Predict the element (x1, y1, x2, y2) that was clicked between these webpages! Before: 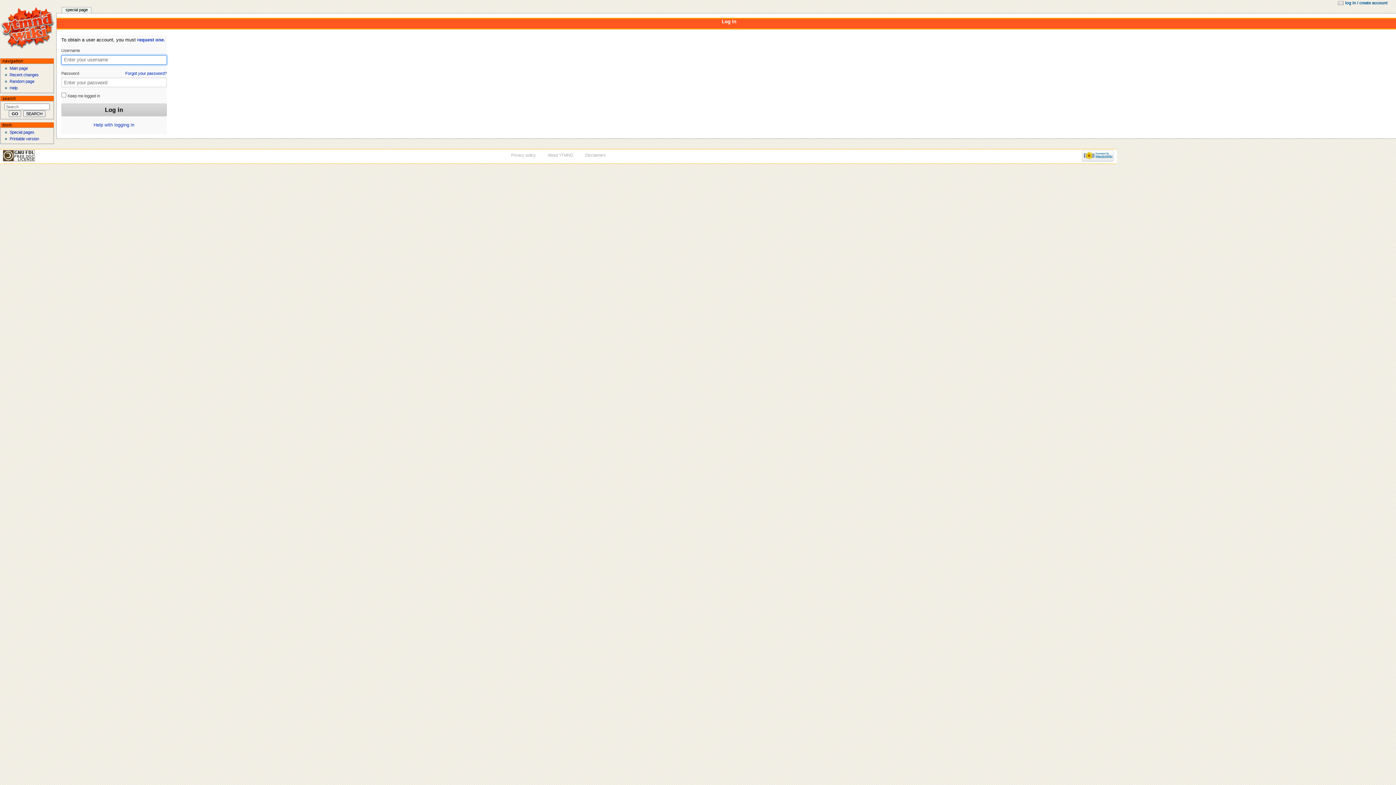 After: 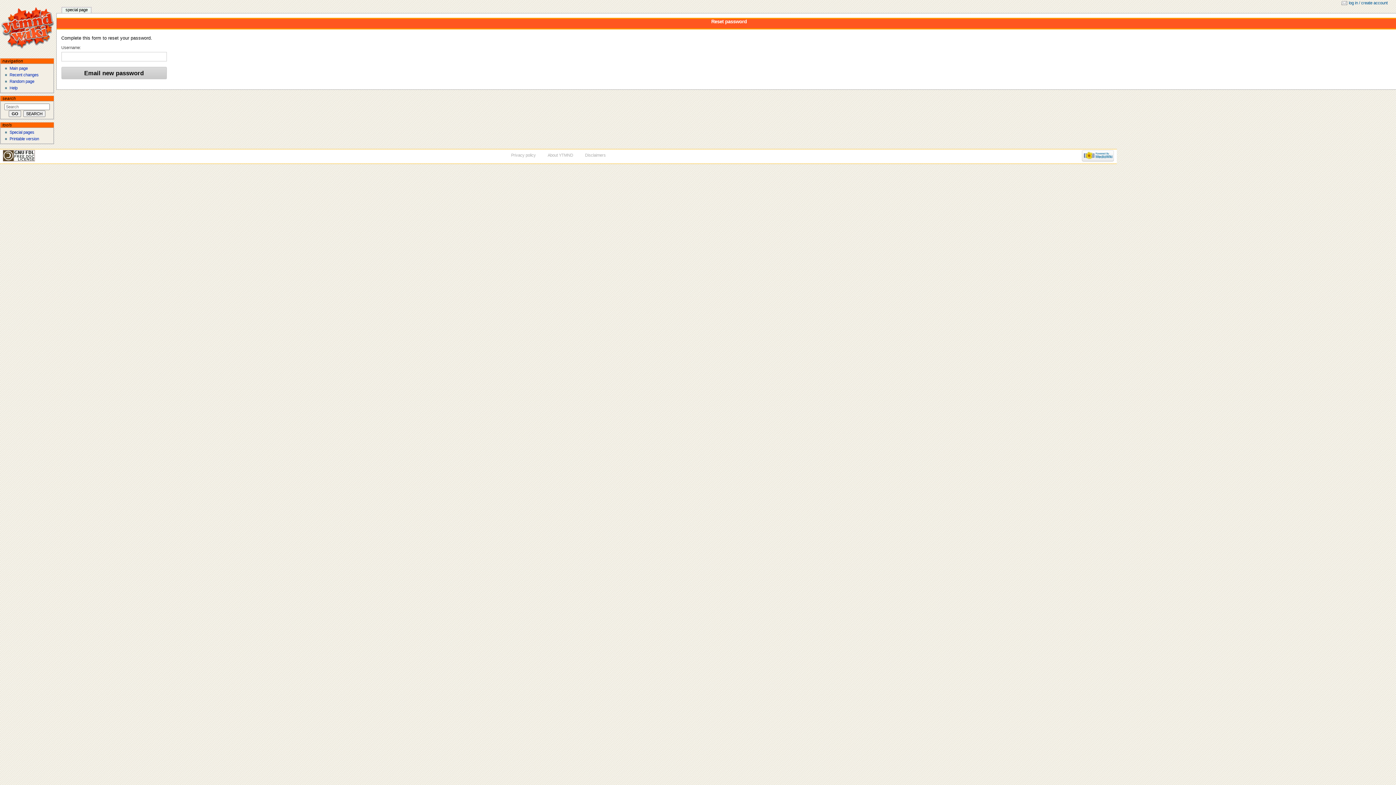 Action: bbox: (125, 70, 166, 77) label: Forgot your password?